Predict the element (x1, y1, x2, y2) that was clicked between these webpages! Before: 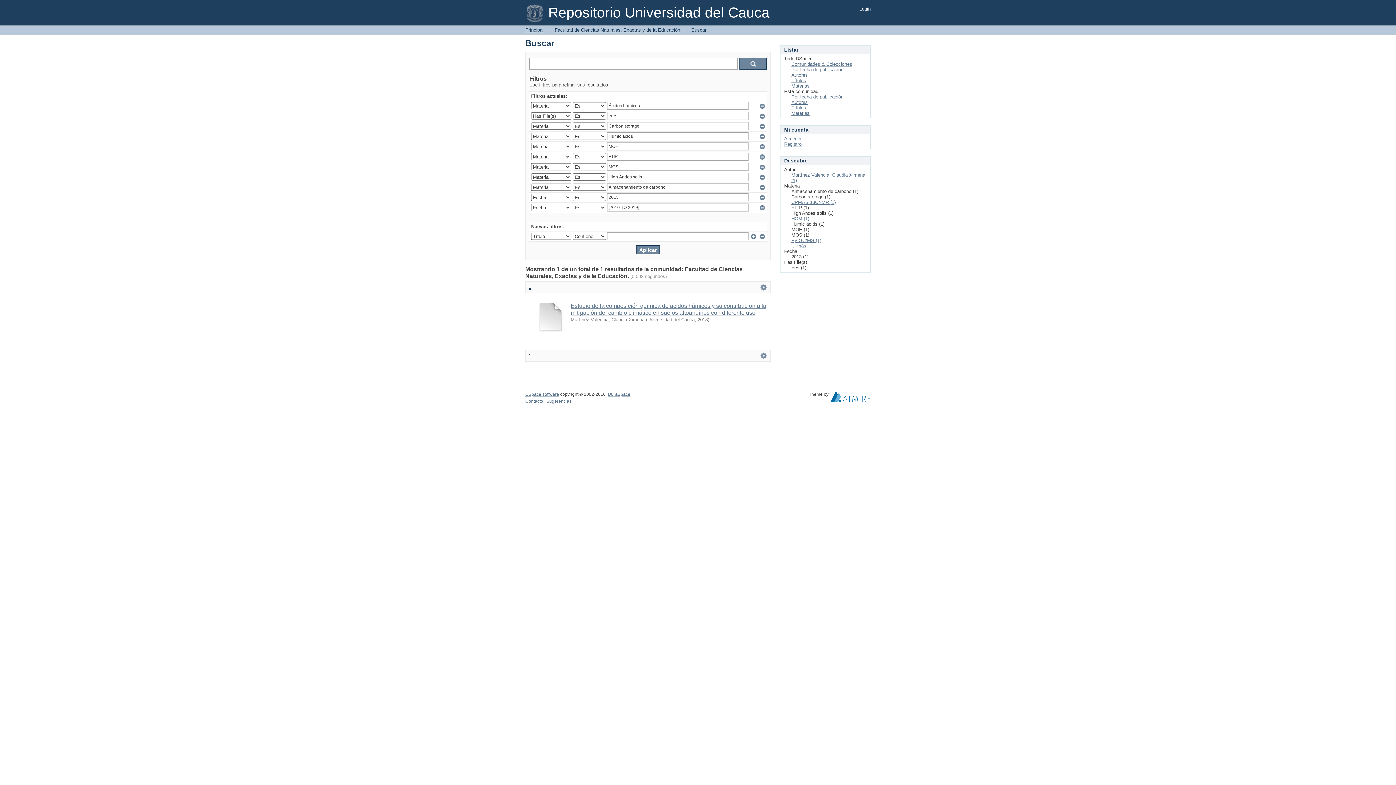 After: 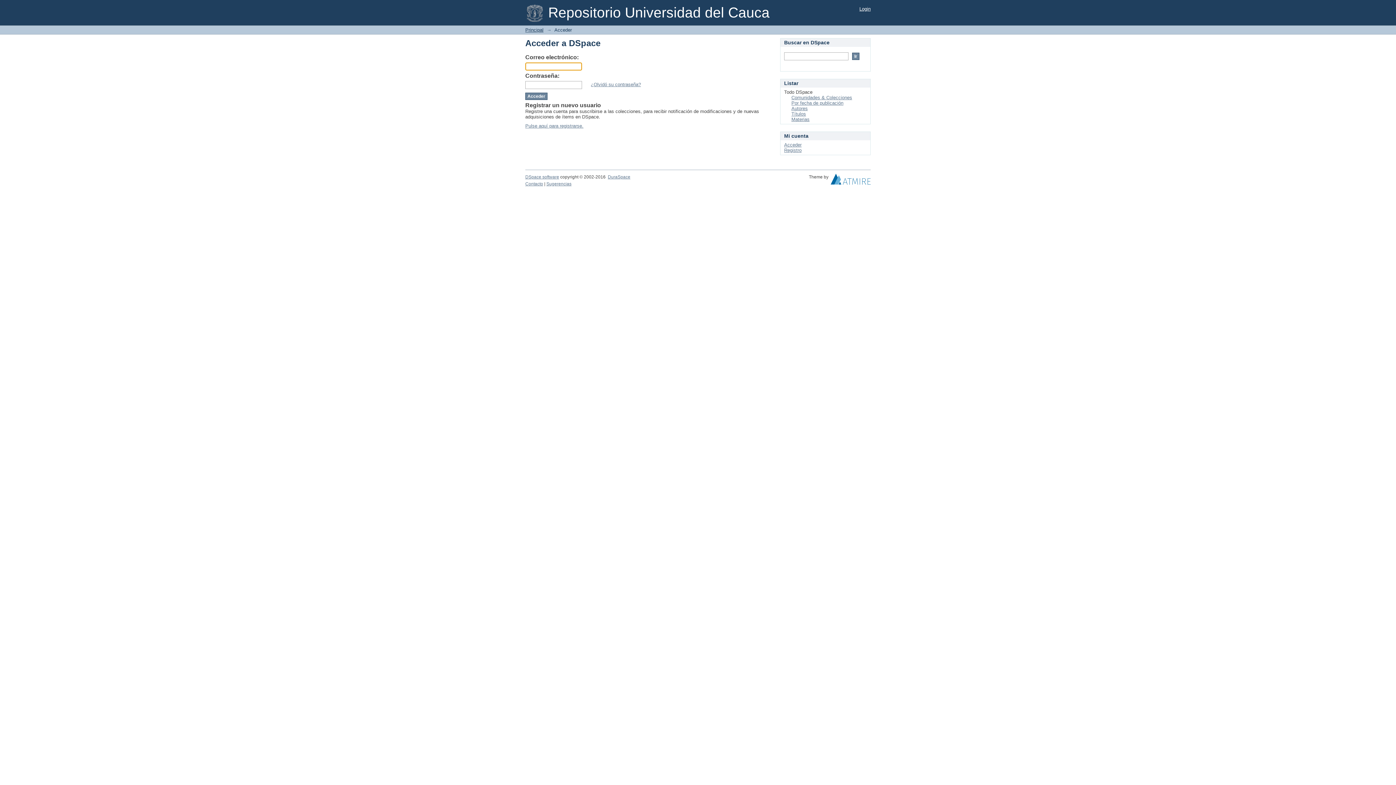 Action: label: Acceder bbox: (784, 136, 801, 141)